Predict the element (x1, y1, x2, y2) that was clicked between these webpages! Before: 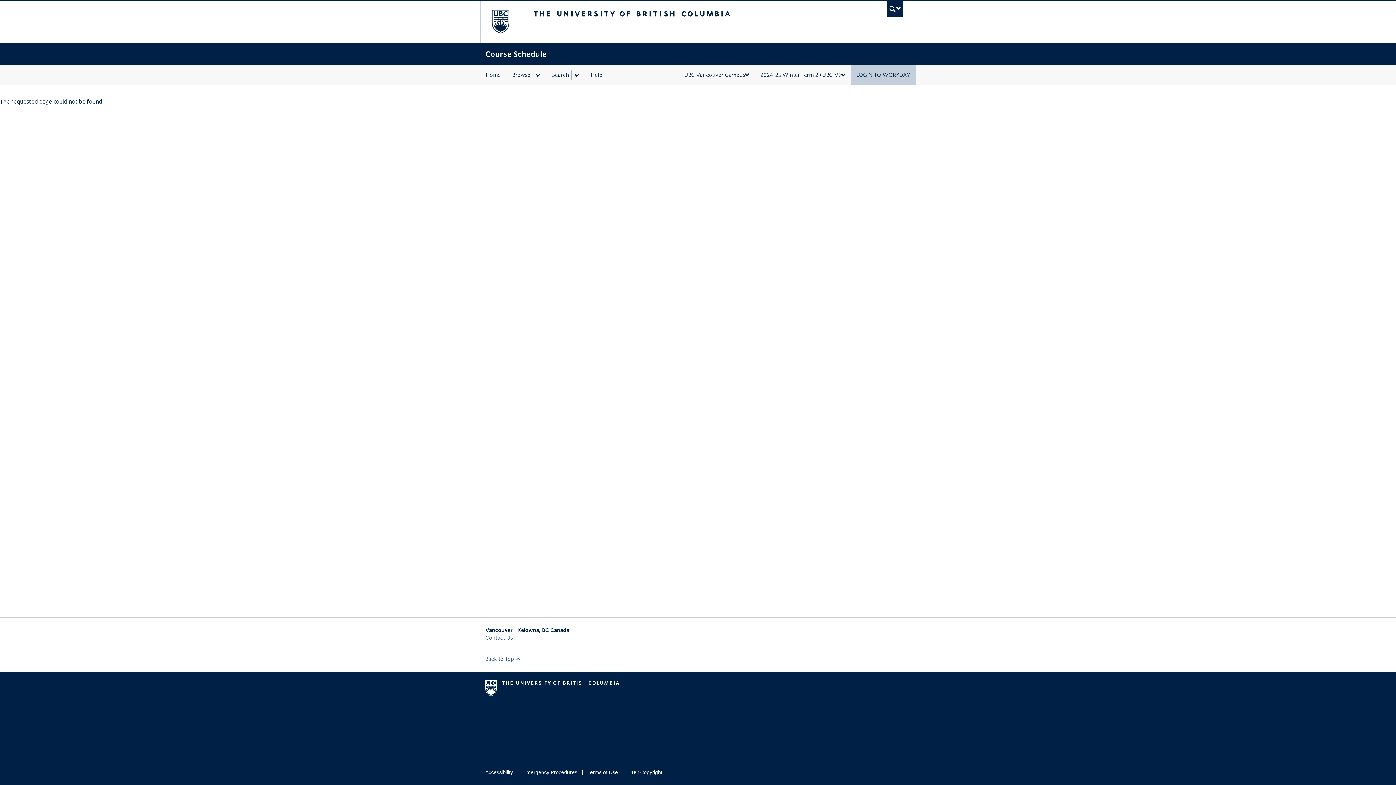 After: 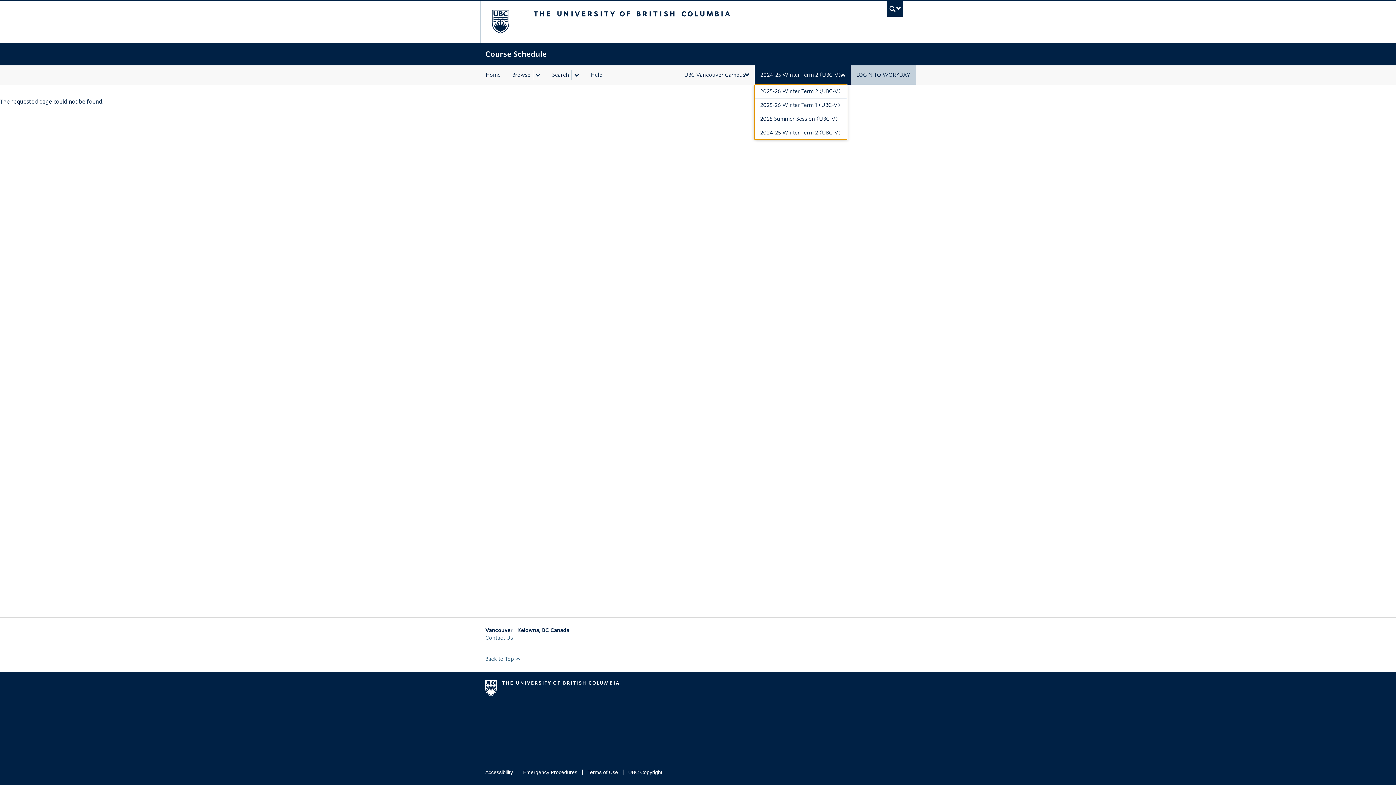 Action: label: 2024-25 Winter Term 2 (UBC-V) bbox: (754, 65, 850, 84)